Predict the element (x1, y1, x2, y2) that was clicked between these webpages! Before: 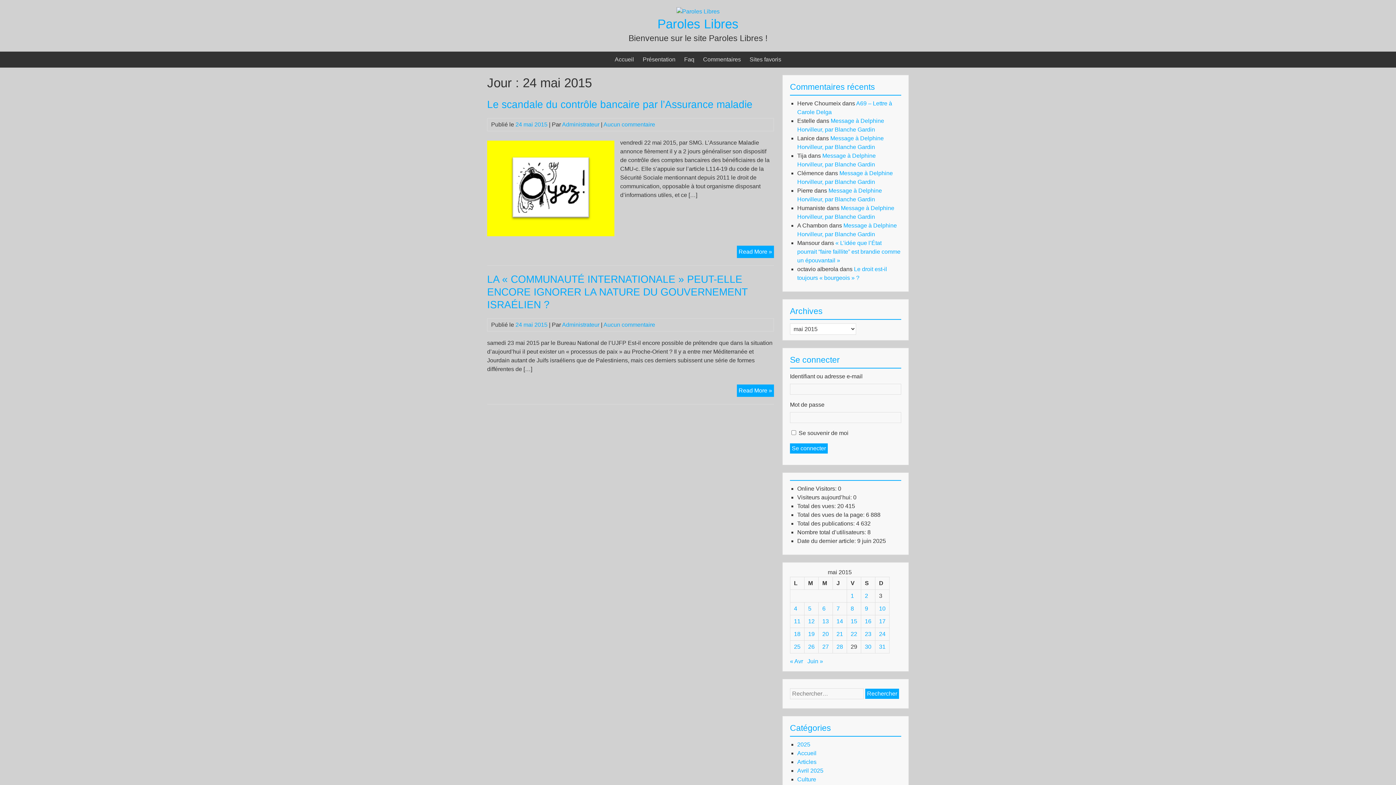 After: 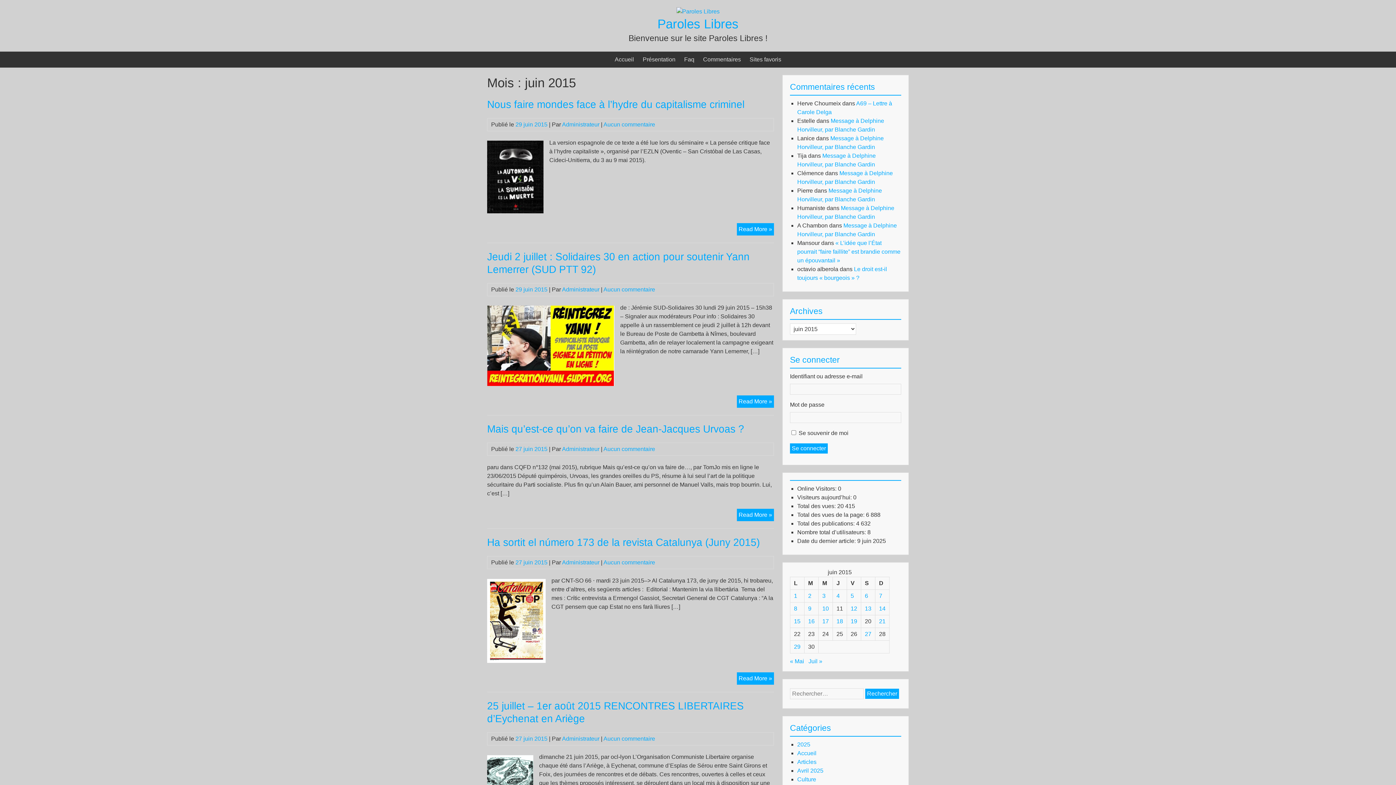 Action: bbox: (807, 658, 823, 664) label: Juin »